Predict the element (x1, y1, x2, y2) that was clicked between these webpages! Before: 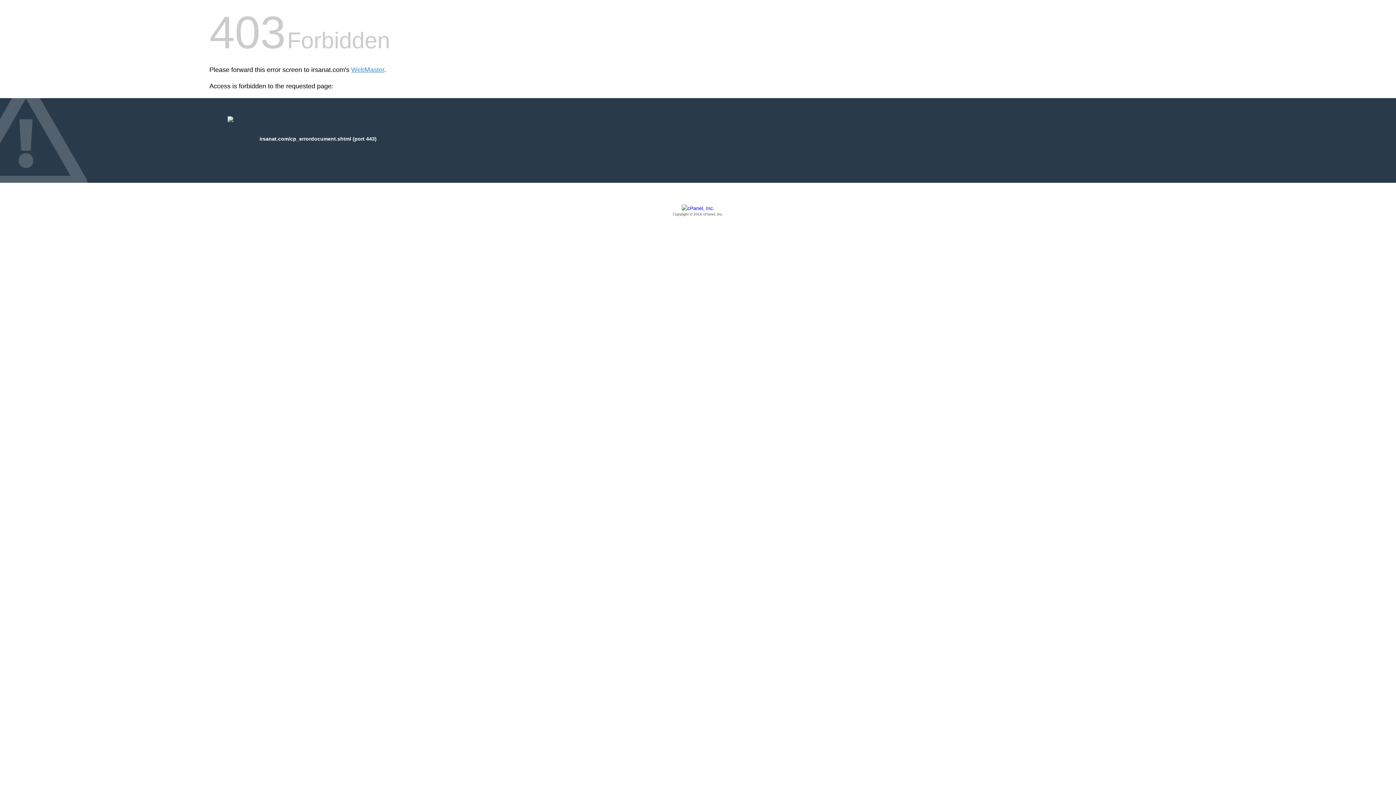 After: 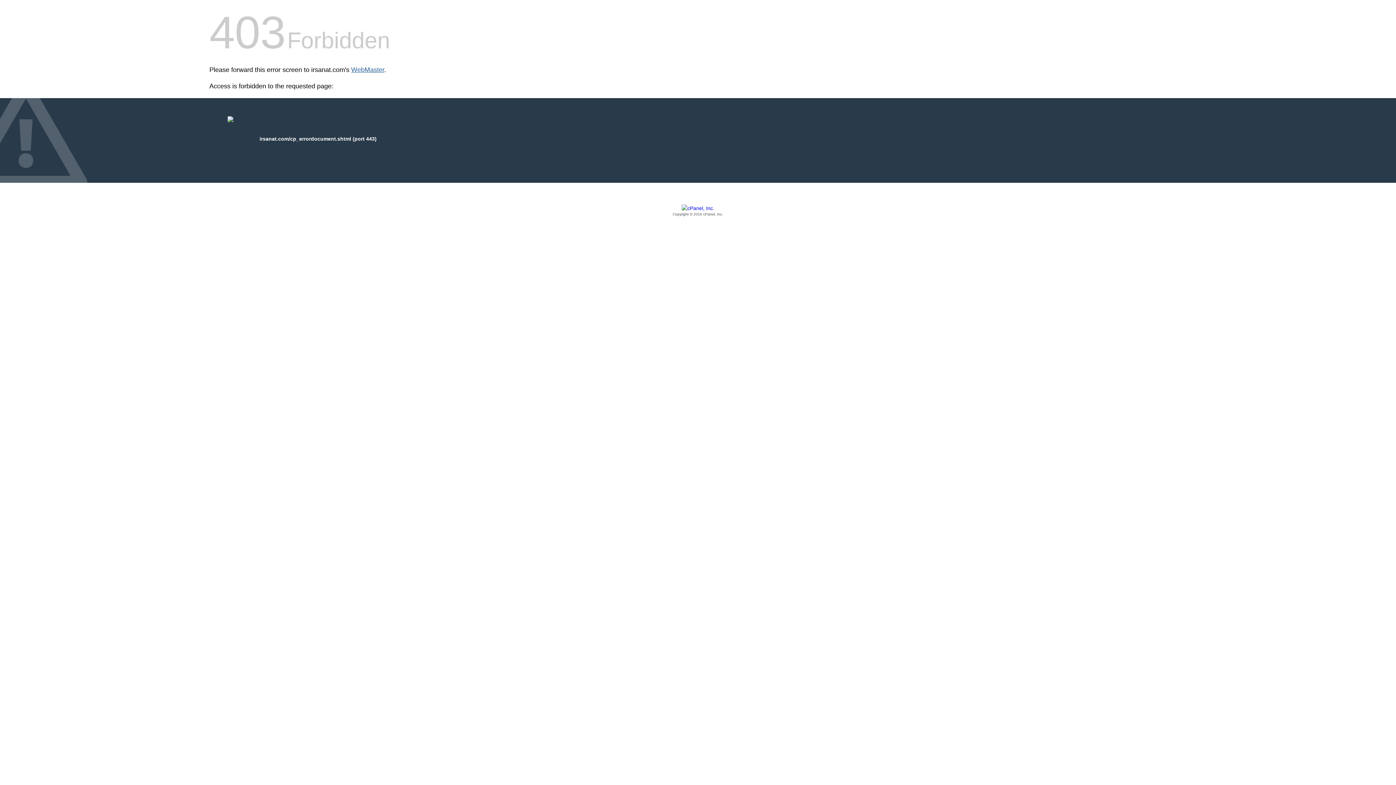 Action: label: WebMaster bbox: (351, 66, 384, 73)